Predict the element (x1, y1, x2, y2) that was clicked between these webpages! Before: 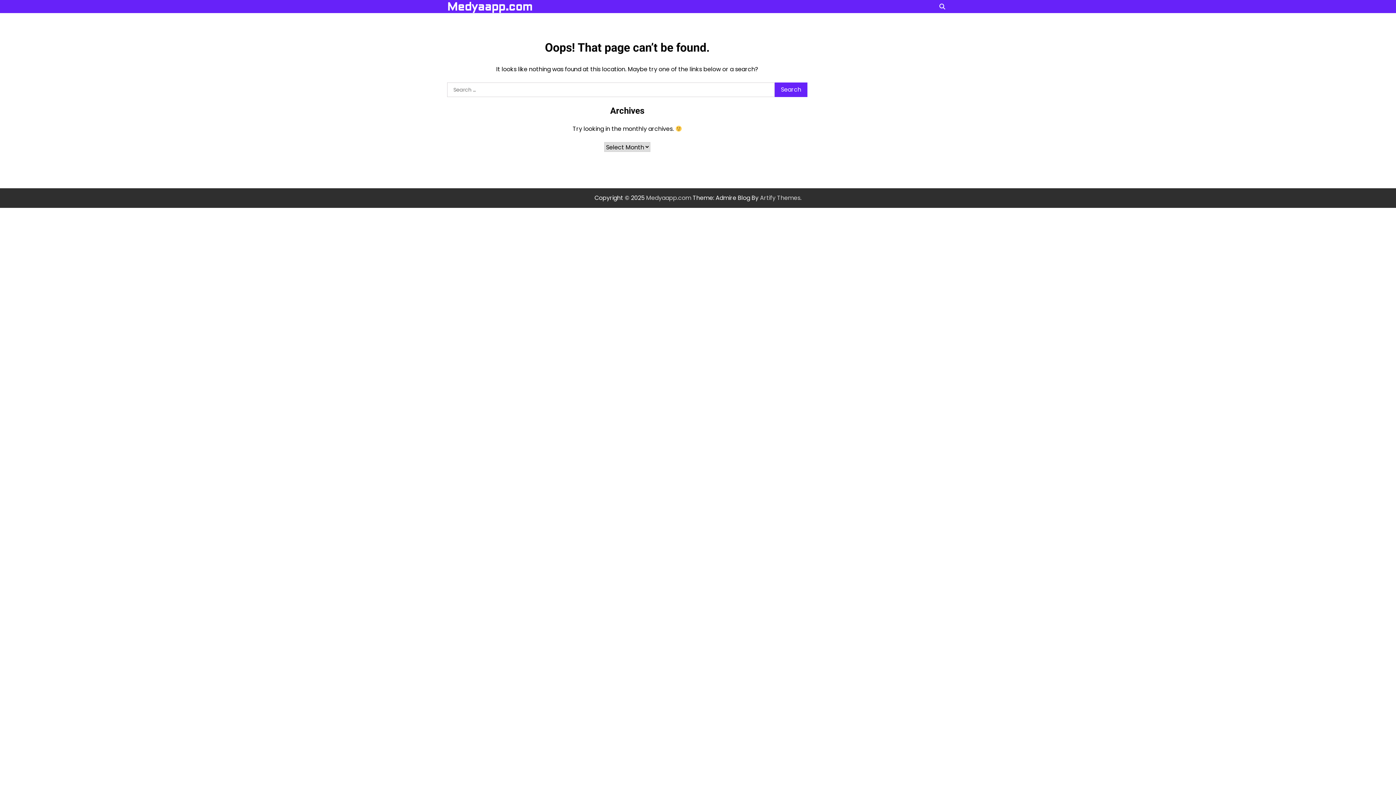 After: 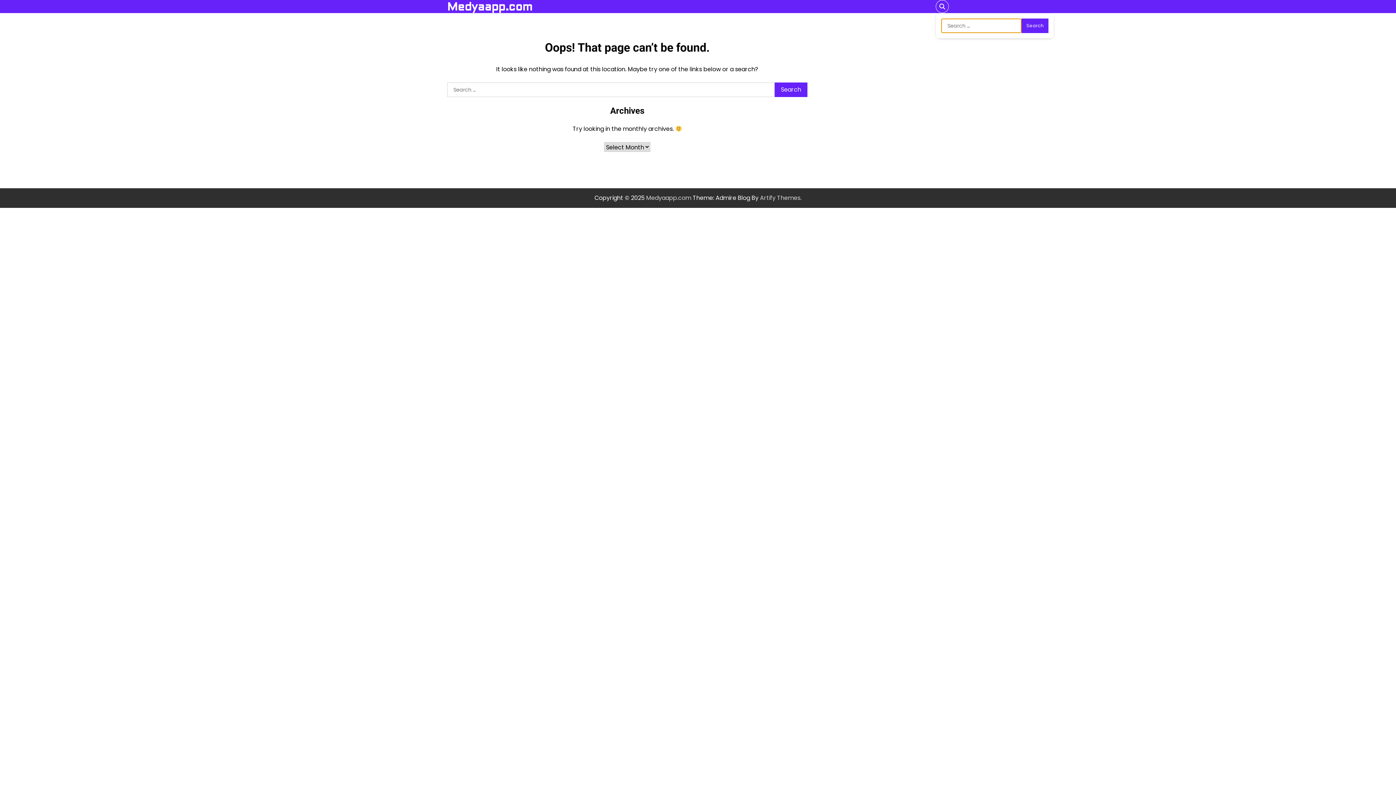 Action: bbox: (936, 0, 949, 13)